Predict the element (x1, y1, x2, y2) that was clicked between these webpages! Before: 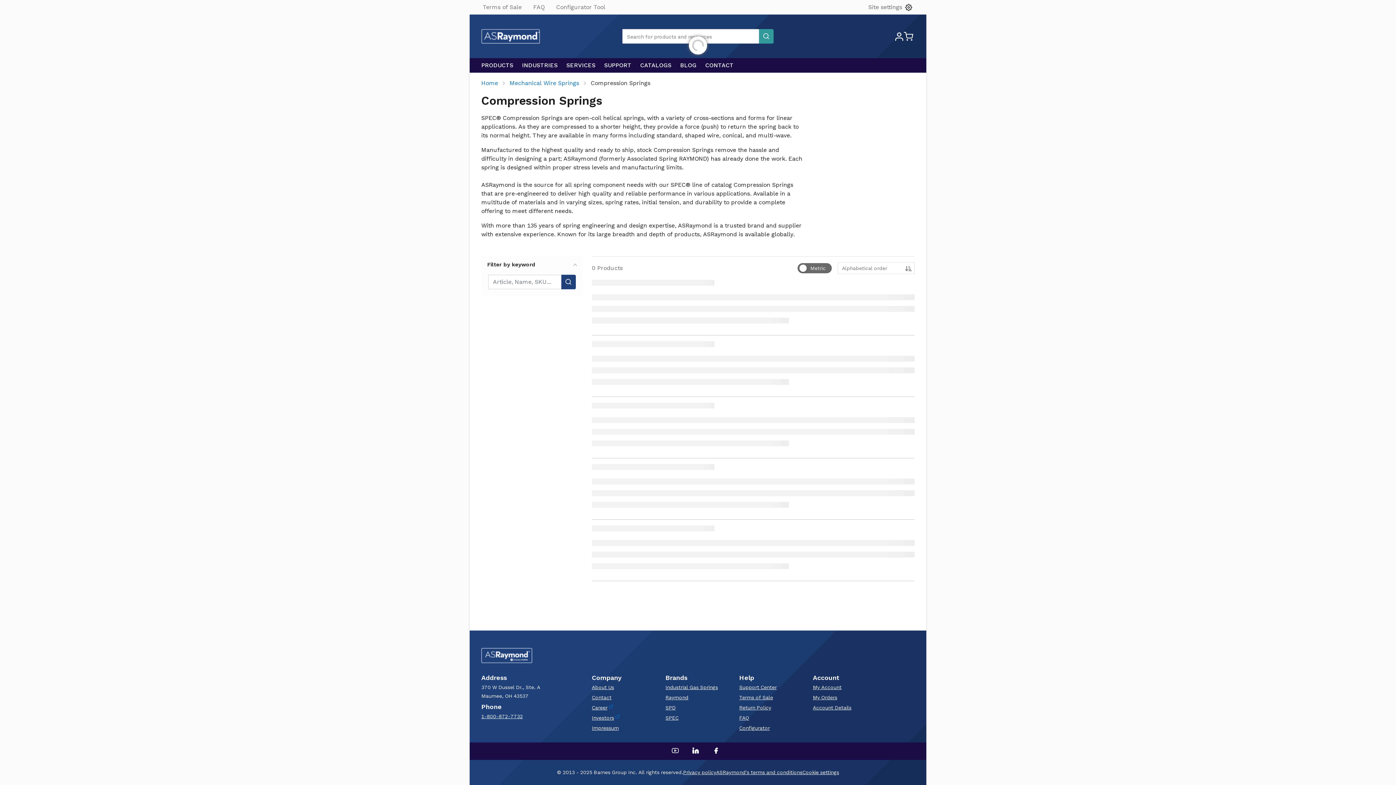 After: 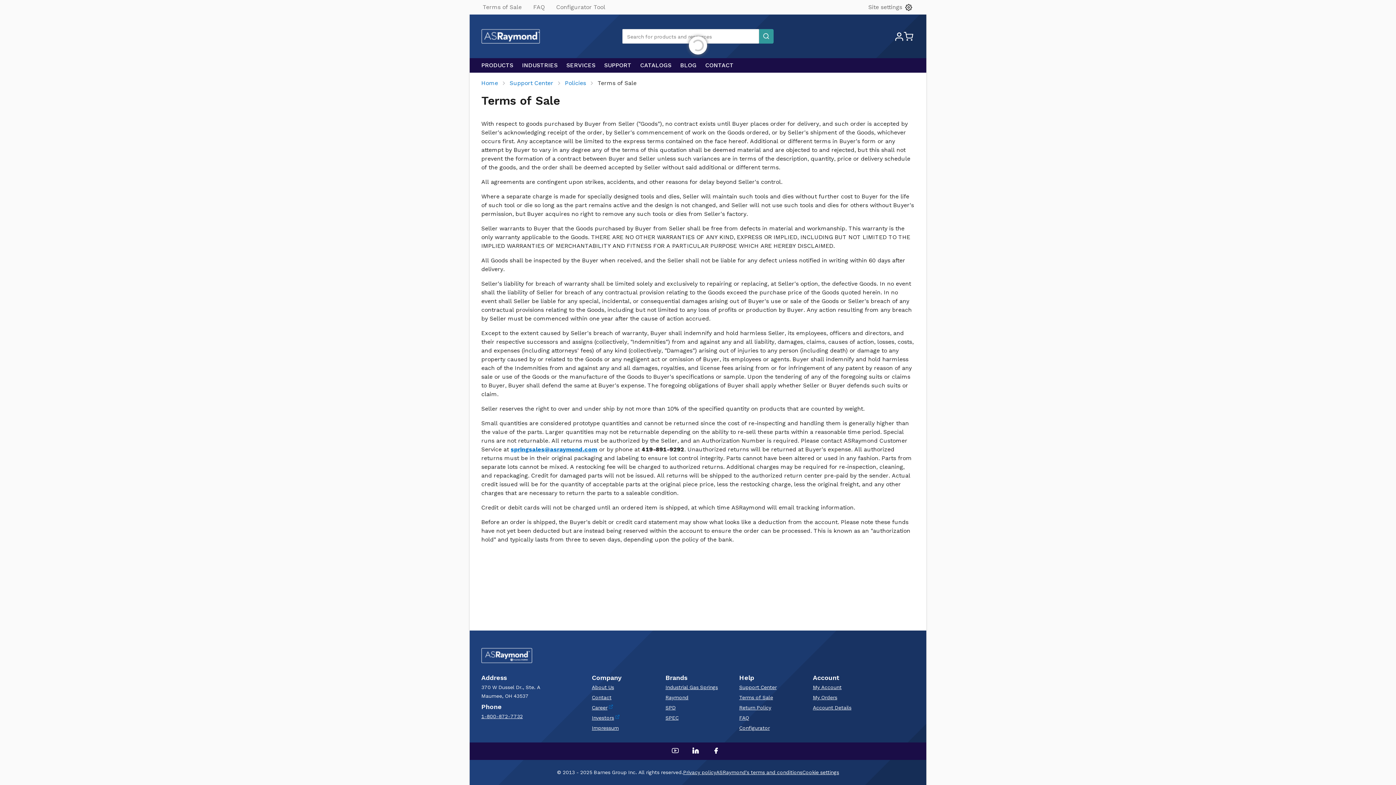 Action: bbox: (477, 2, 527, 11) label: Terms of Sale